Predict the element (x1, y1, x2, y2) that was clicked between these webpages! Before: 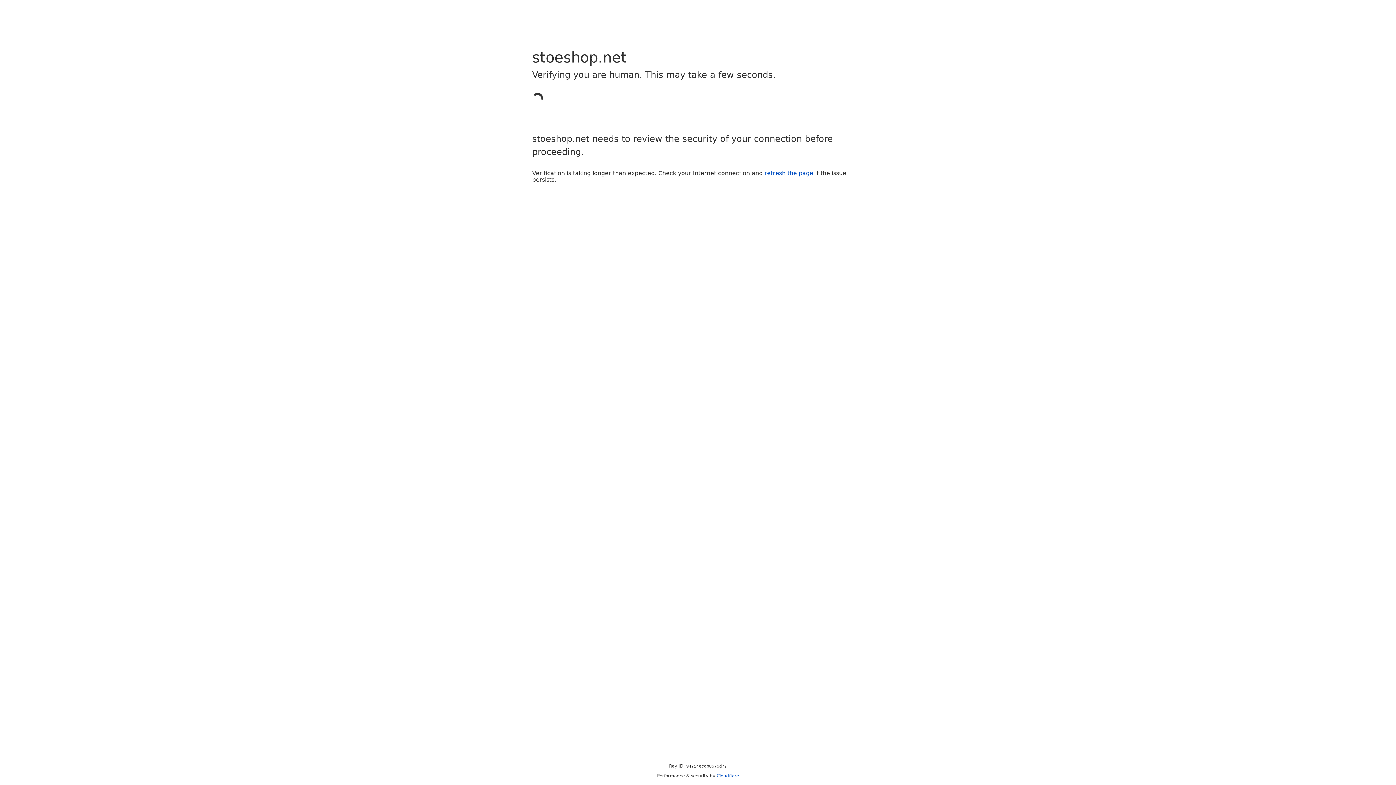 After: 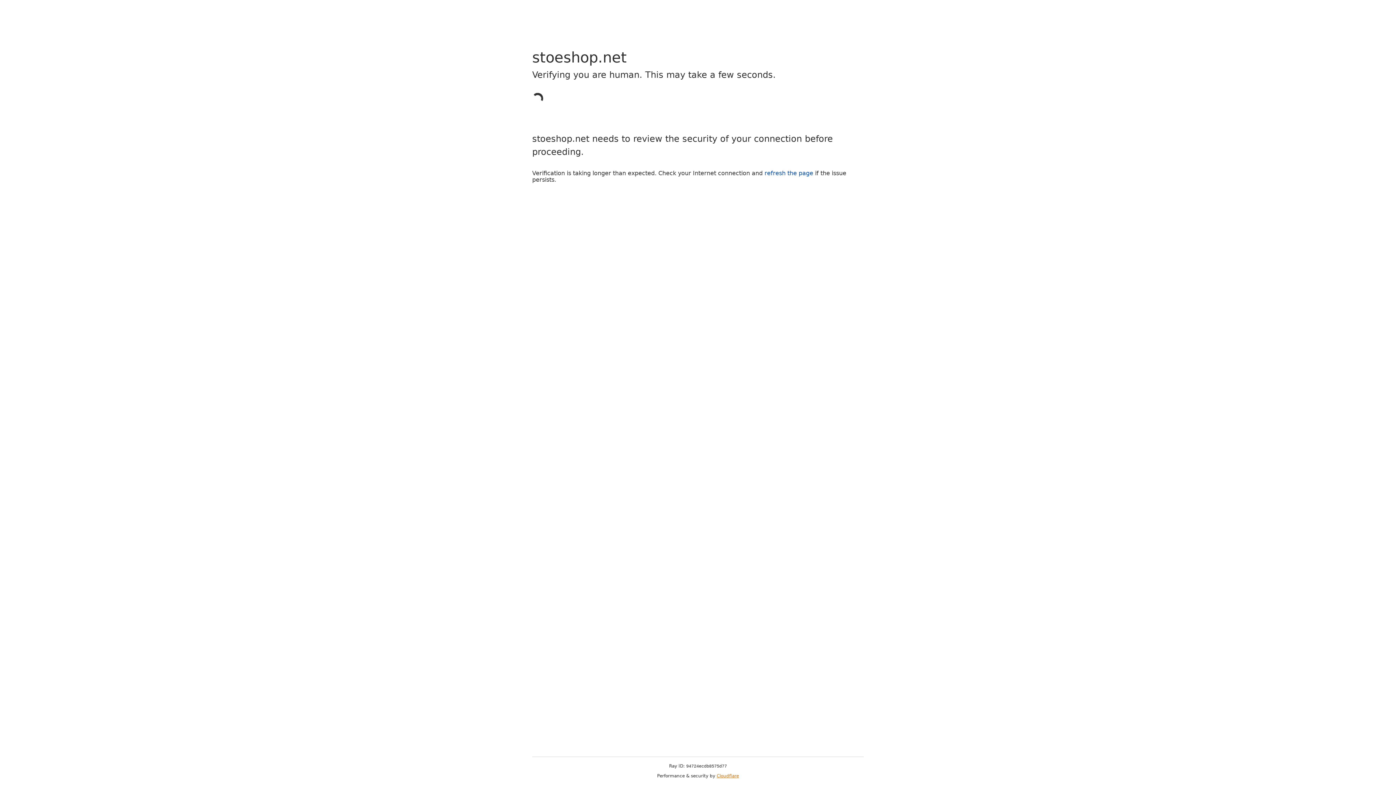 Action: label: Cloudflare bbox: (716, 773, 739, 778)